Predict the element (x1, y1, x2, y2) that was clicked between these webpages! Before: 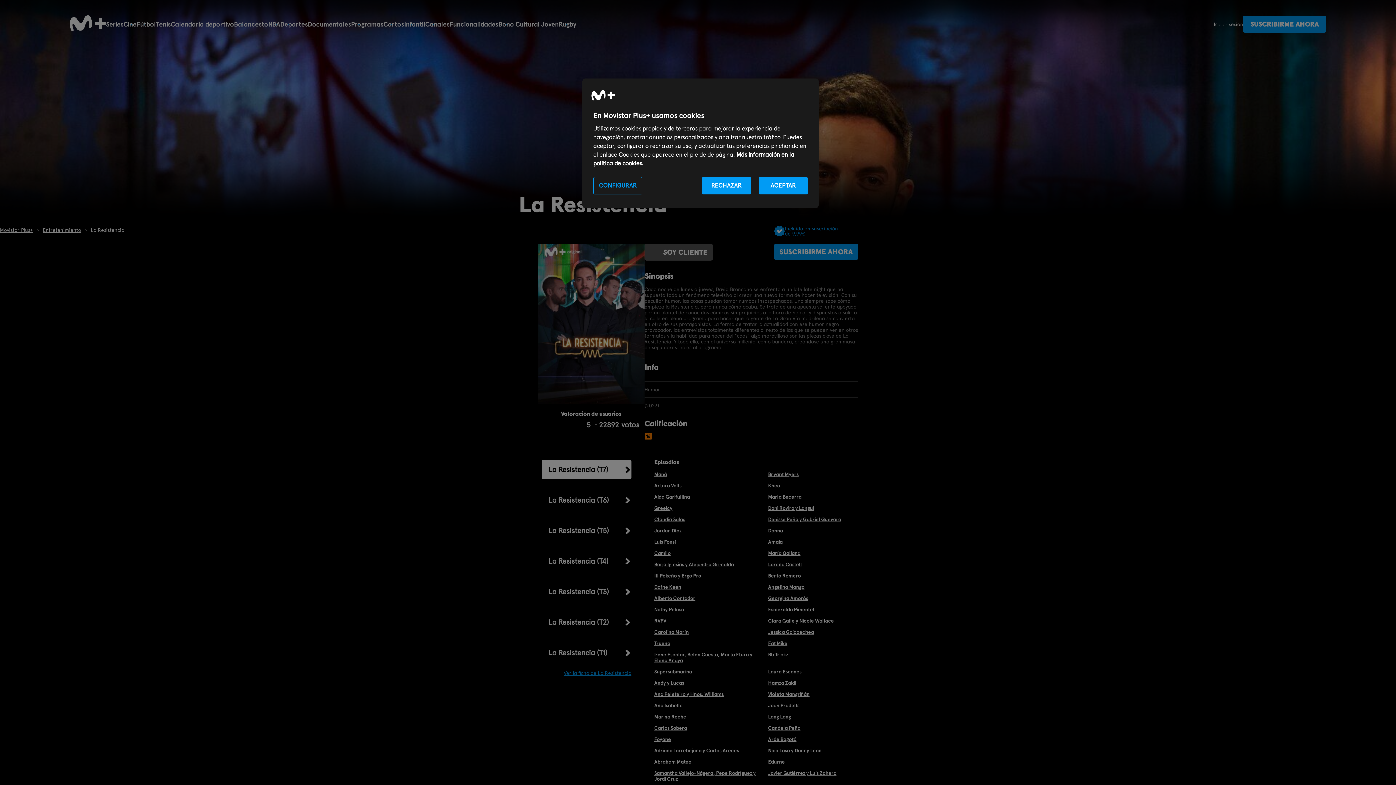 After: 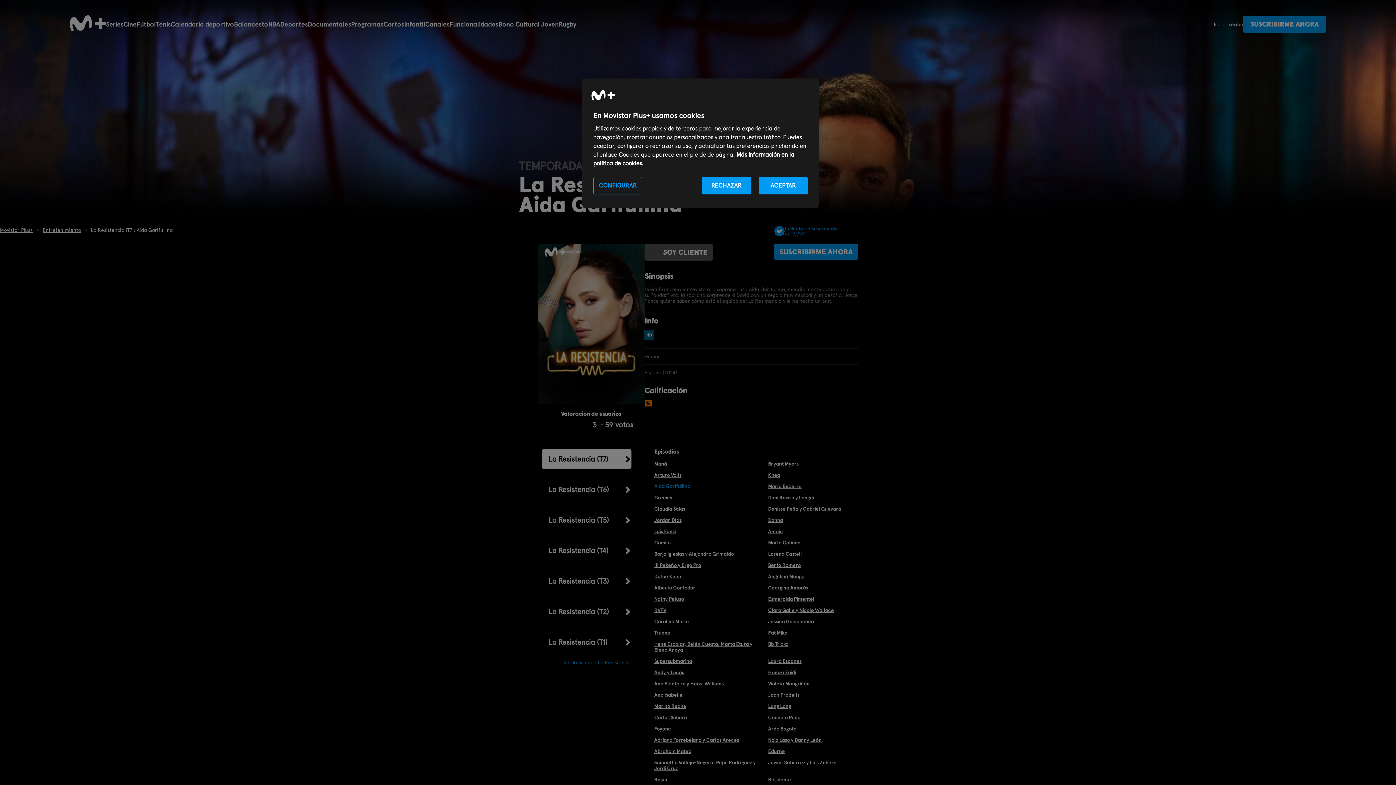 Action: label: Aida Garifullina bbox: (654, 494, 762, 500)